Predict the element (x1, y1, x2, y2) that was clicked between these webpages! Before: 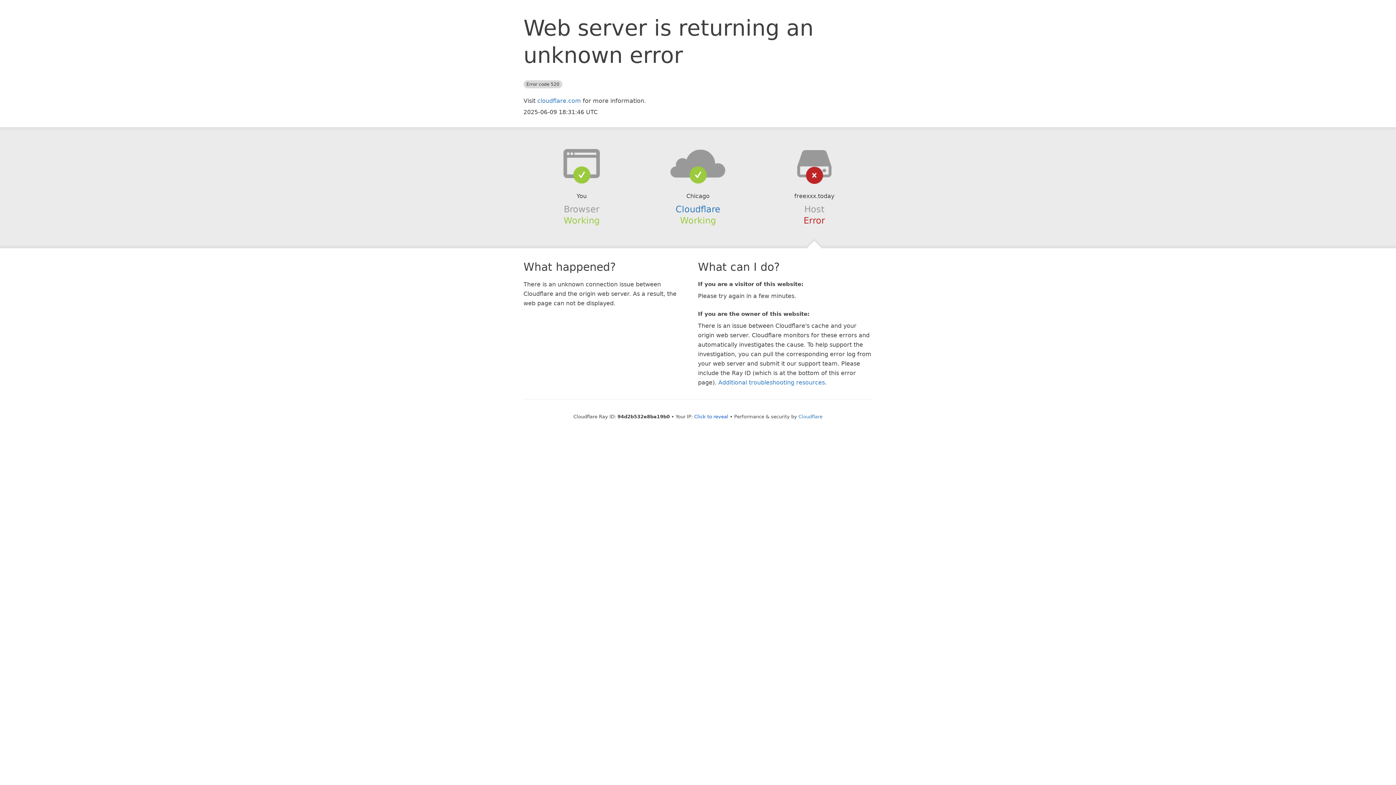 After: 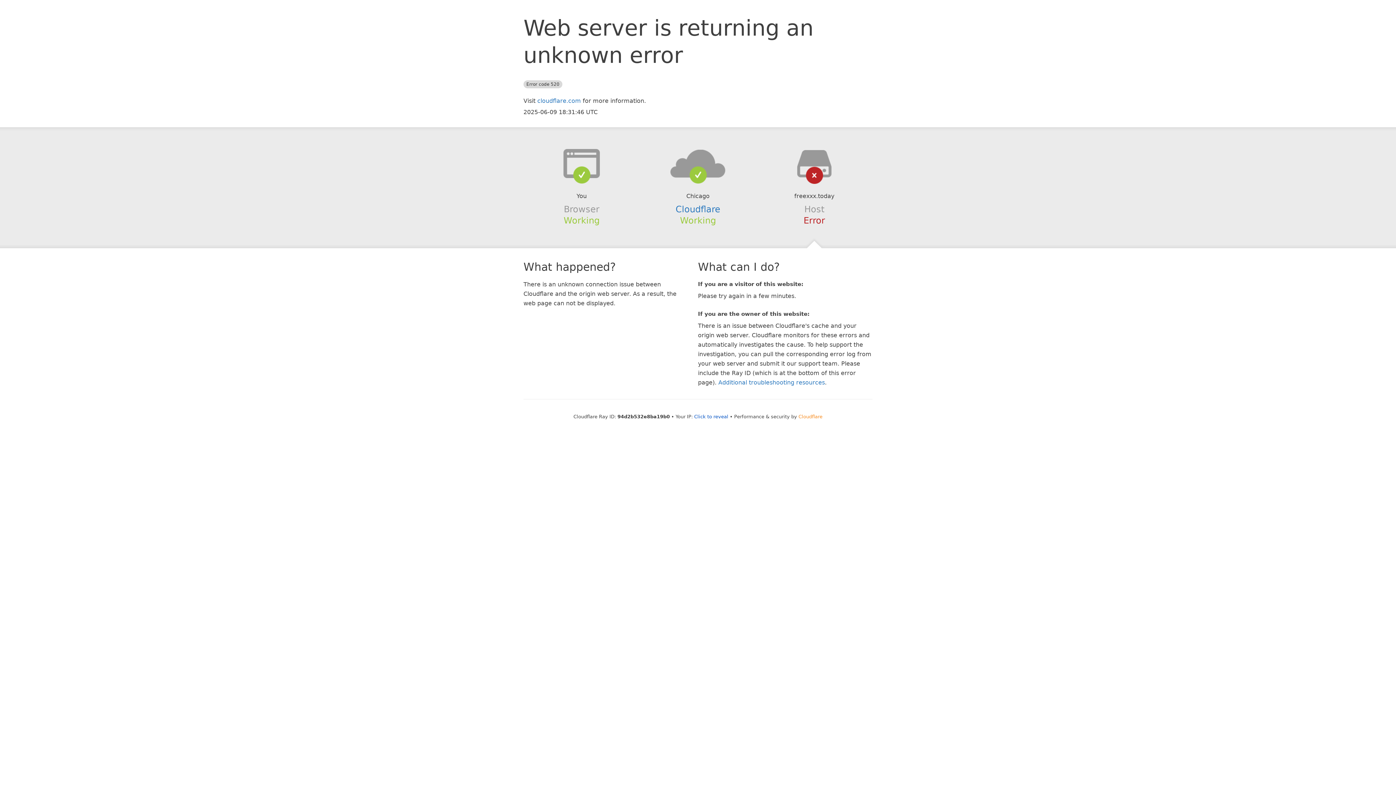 Action: bbox: (798, 414, 822, 419) label: Cloudflare